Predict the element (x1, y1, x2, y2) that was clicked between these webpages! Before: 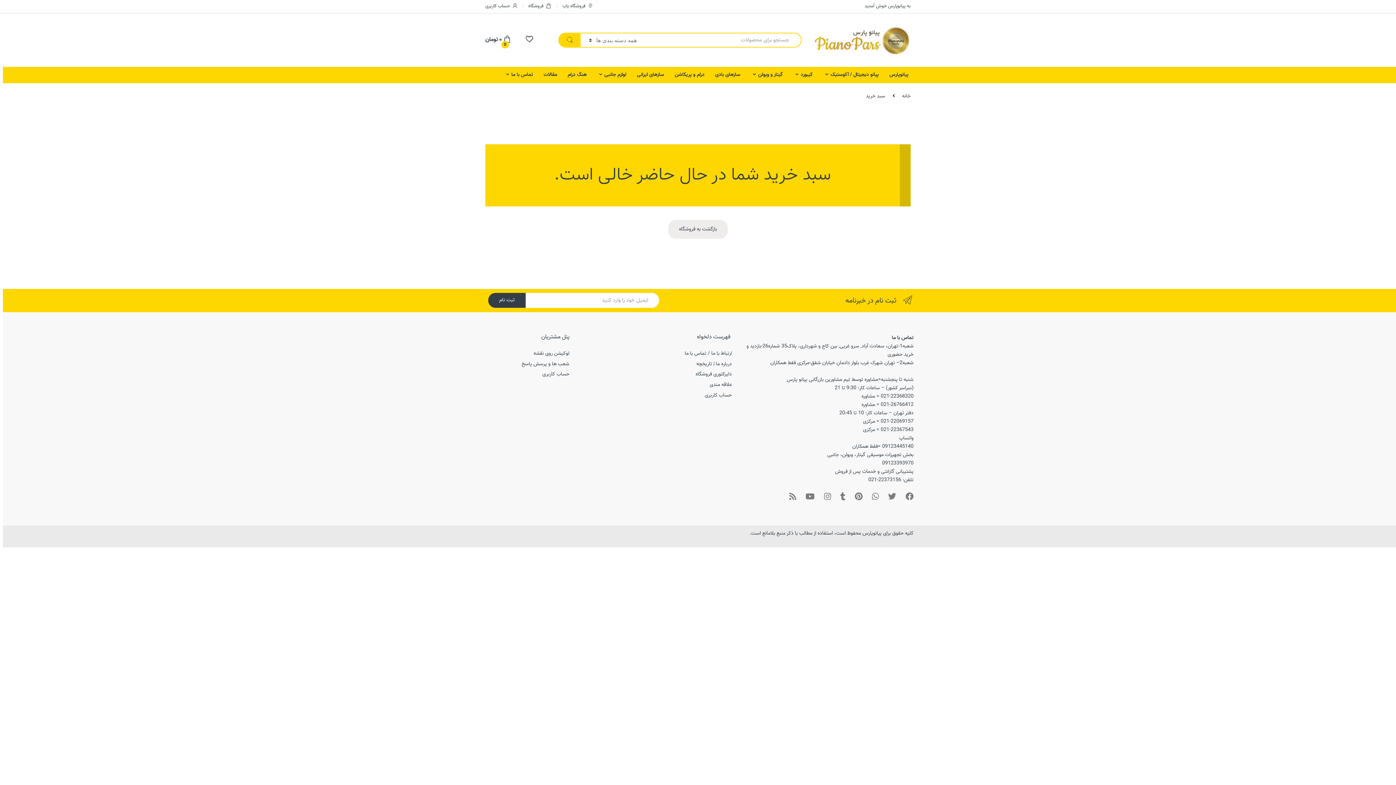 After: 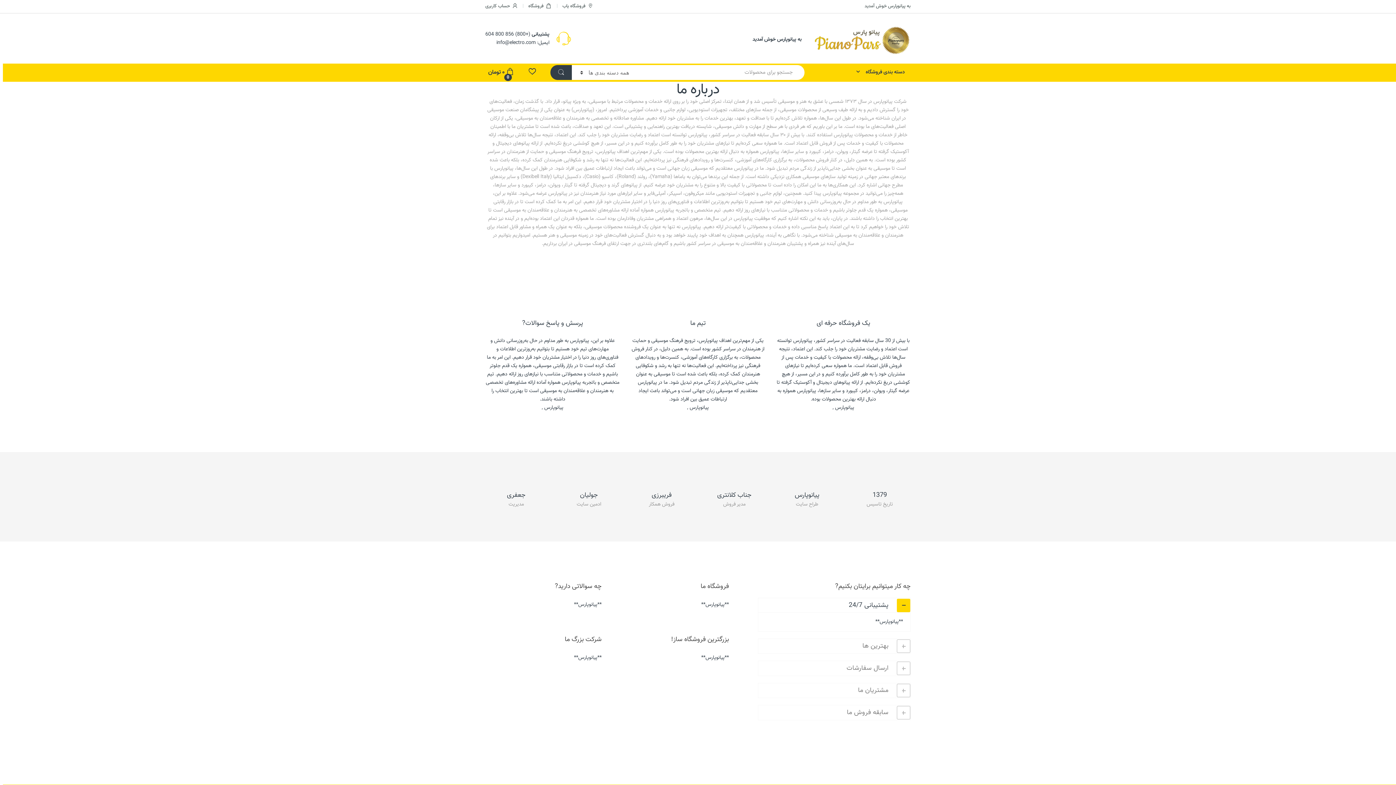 Action: label: درباره ما | تاریخچه bbox: (696, 360, 732, 368)